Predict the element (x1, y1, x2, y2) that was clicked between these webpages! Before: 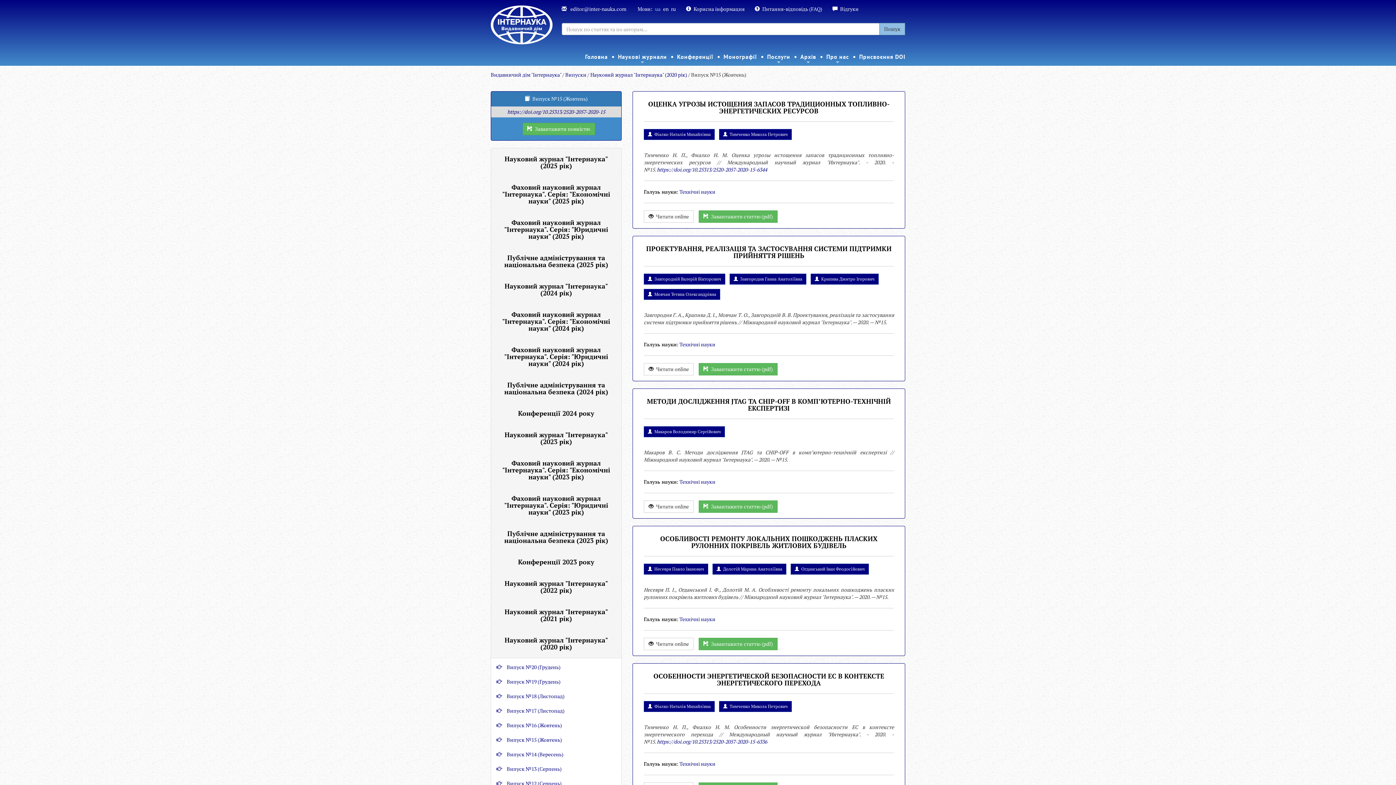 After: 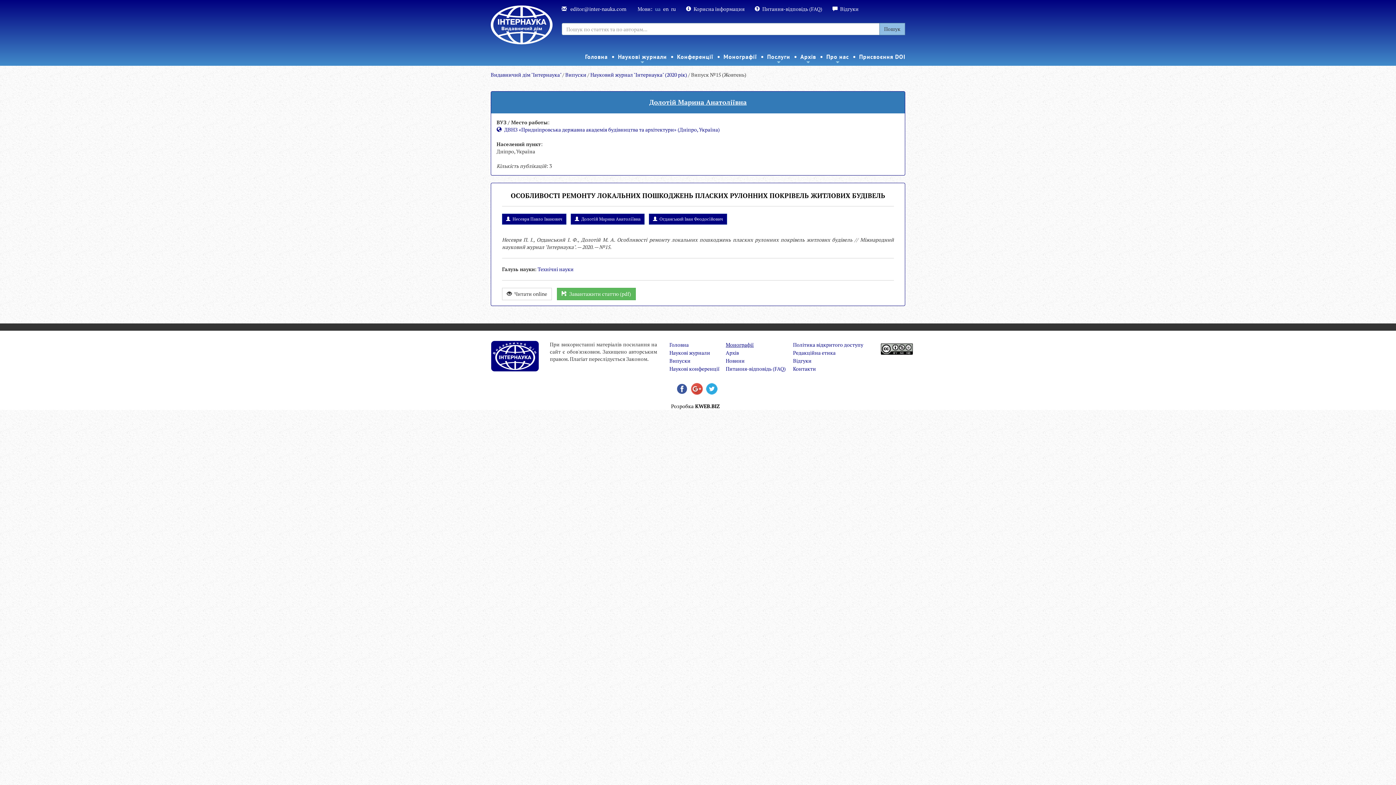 Action: label: Долотій Марина Анатоліївна bbox: (712, 564, 786, 574)